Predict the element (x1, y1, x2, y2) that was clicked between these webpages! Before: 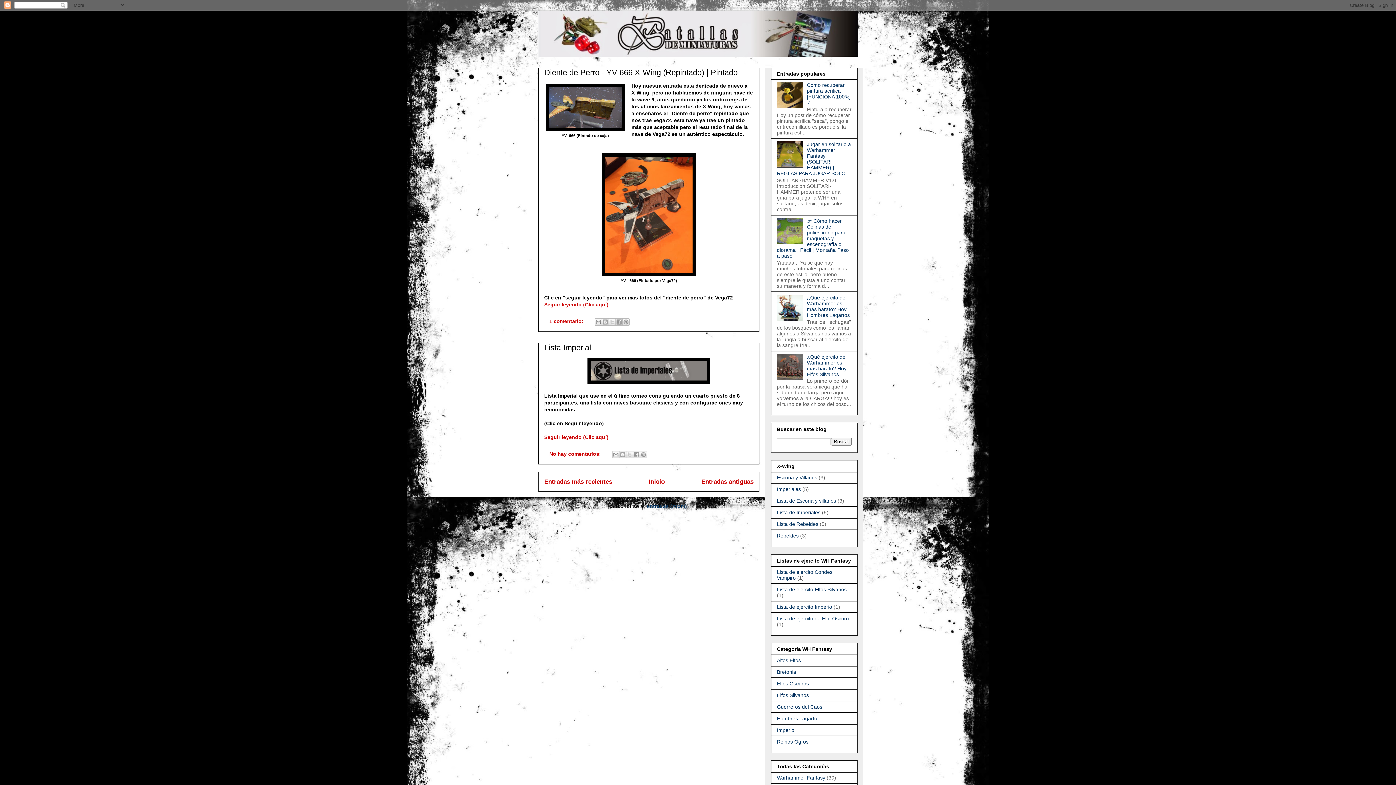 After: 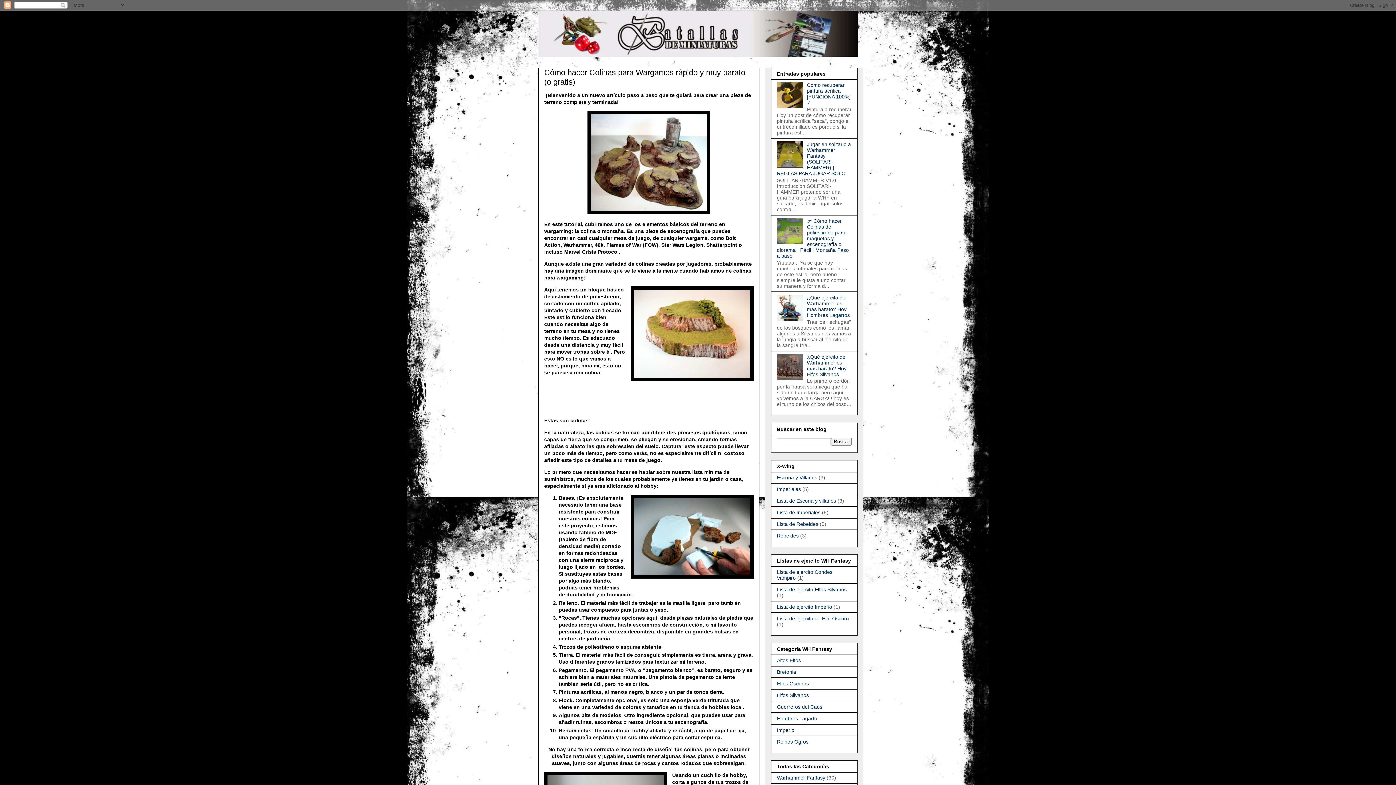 Action: label: Inicio bbox: (648, 478, 664, 485)